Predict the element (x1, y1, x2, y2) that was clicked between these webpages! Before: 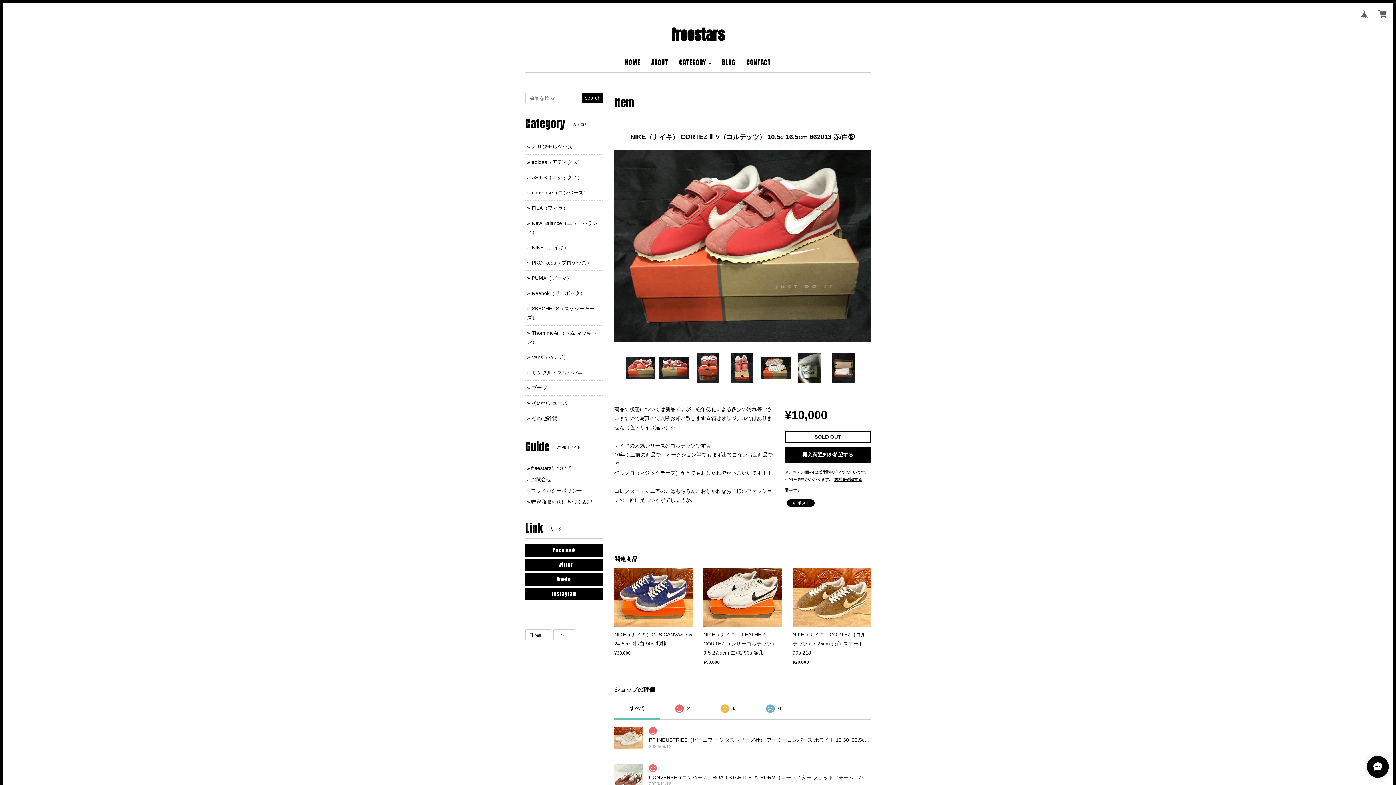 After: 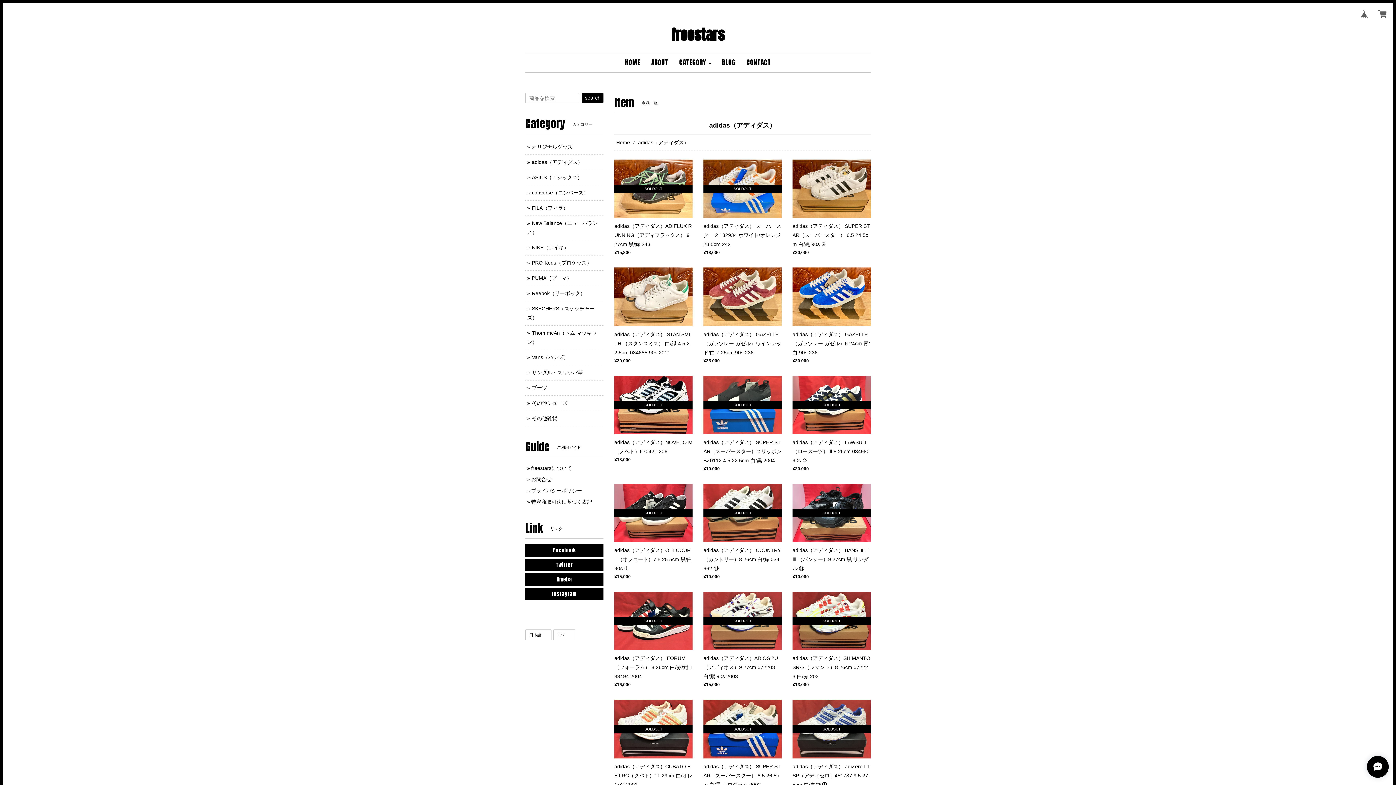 Action: bbox: (532, 159, 582, 165) label: adidas（アディダス）